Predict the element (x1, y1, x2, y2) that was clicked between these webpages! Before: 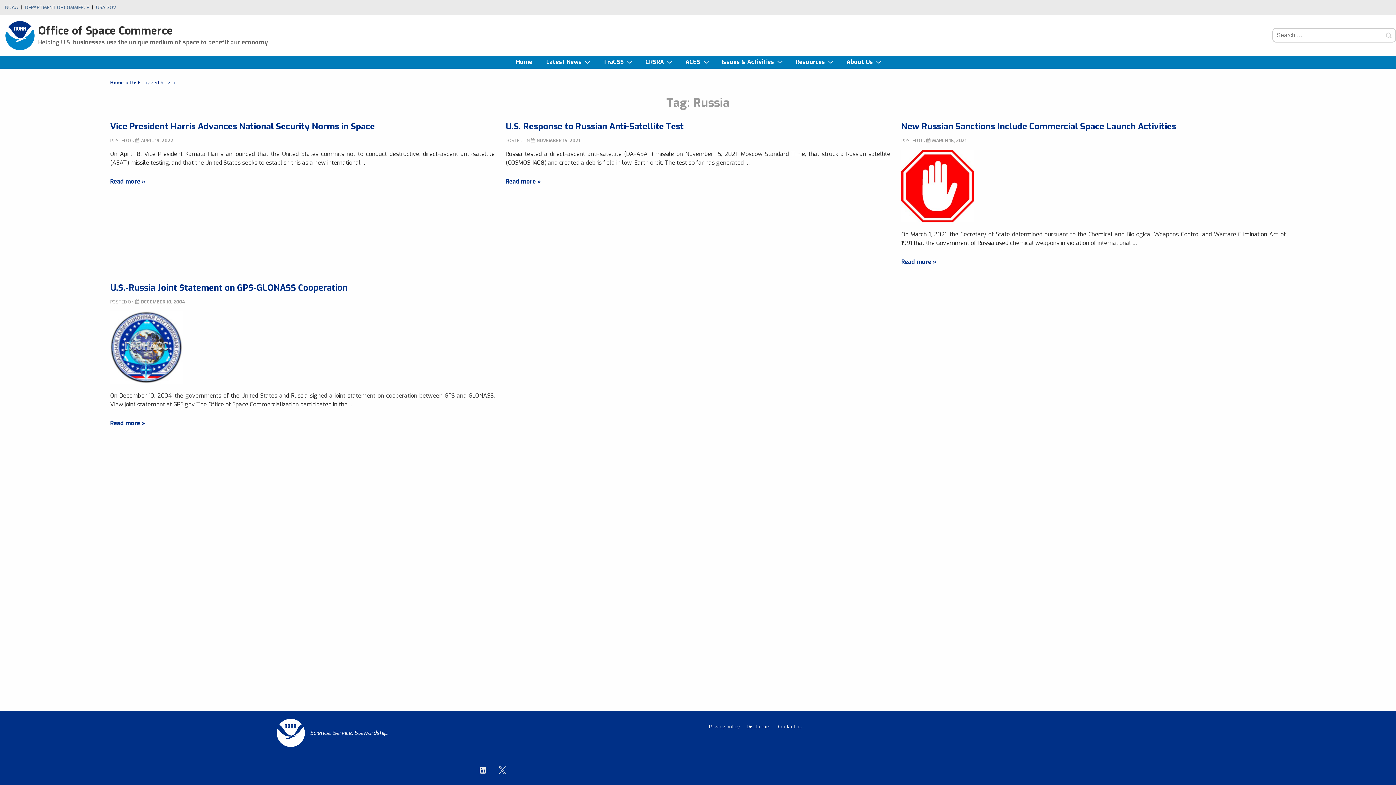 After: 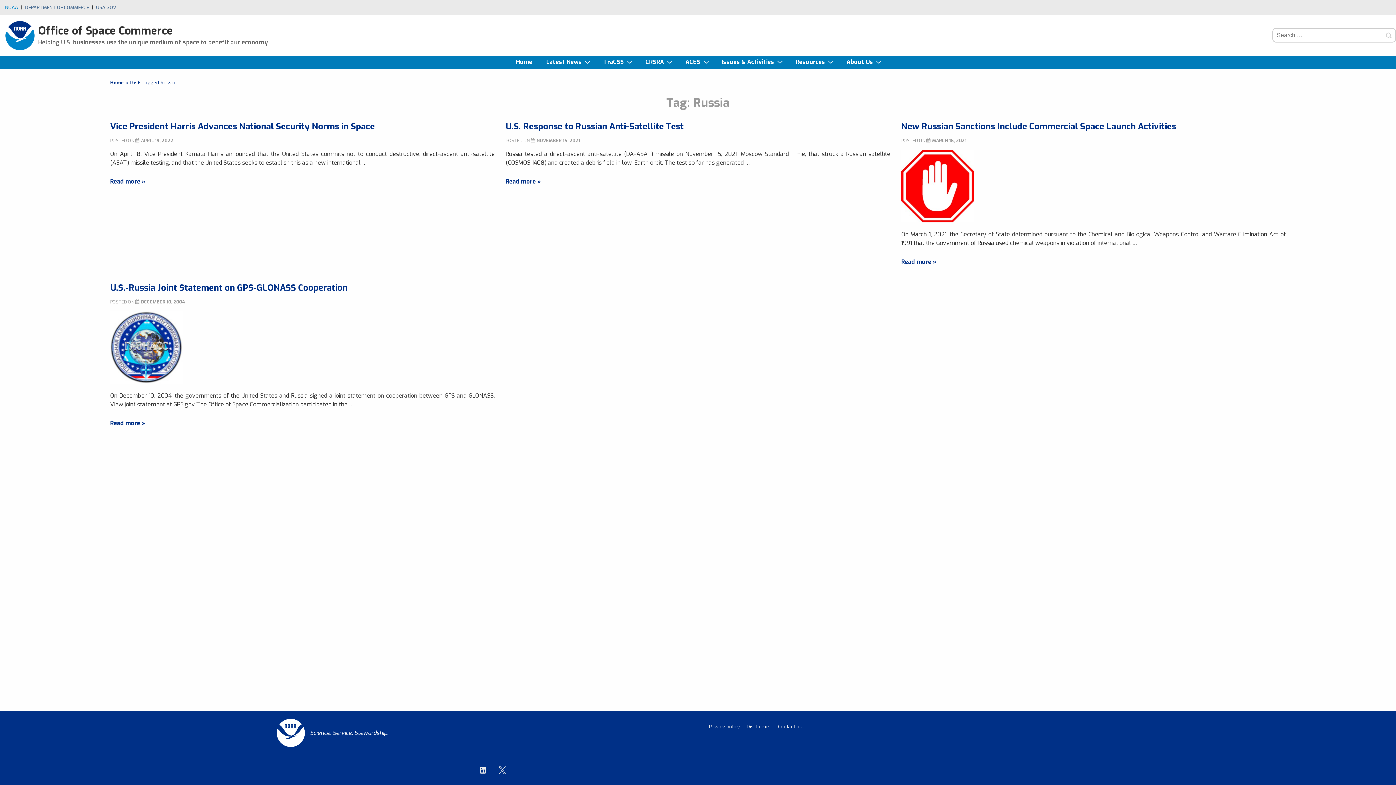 Action: bbox: (5, 4, 18, 10) label: NOAA